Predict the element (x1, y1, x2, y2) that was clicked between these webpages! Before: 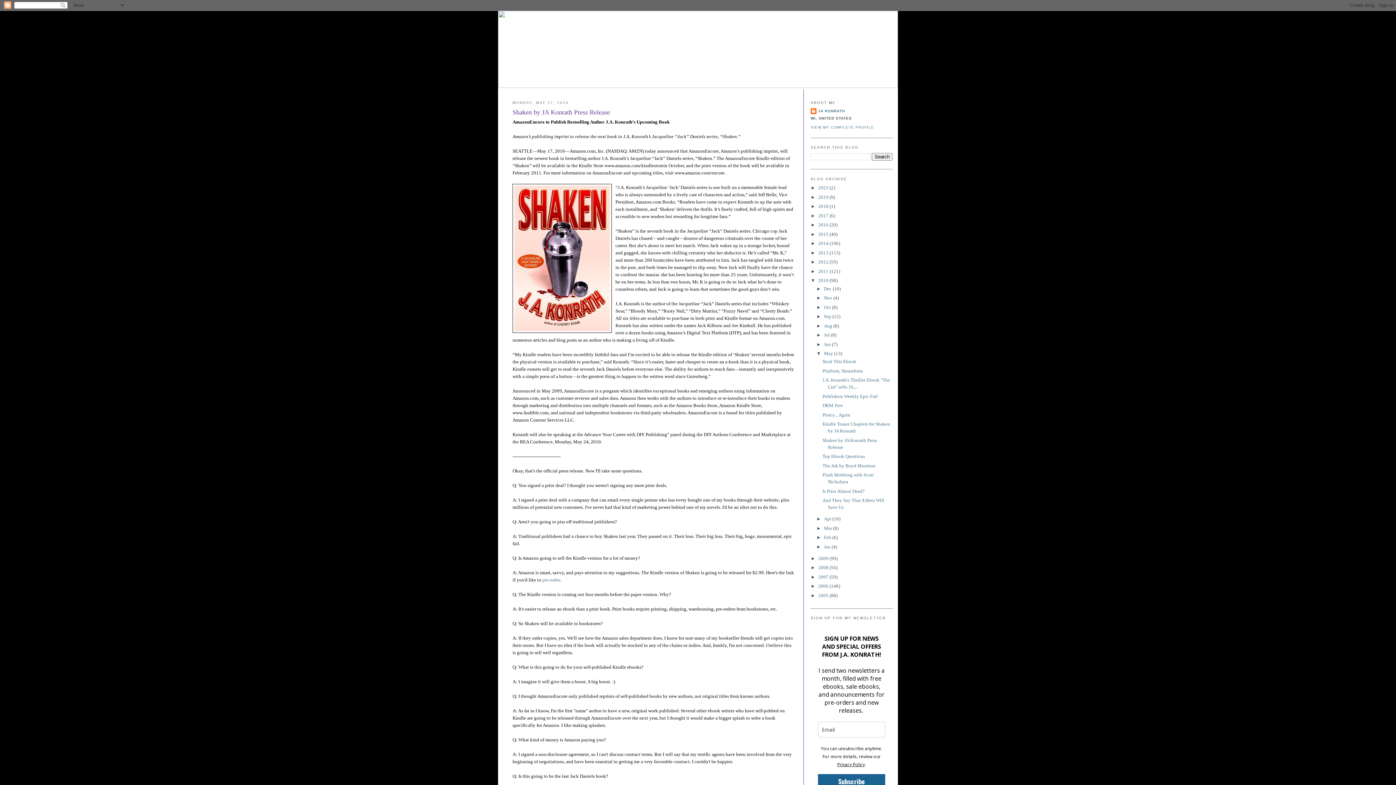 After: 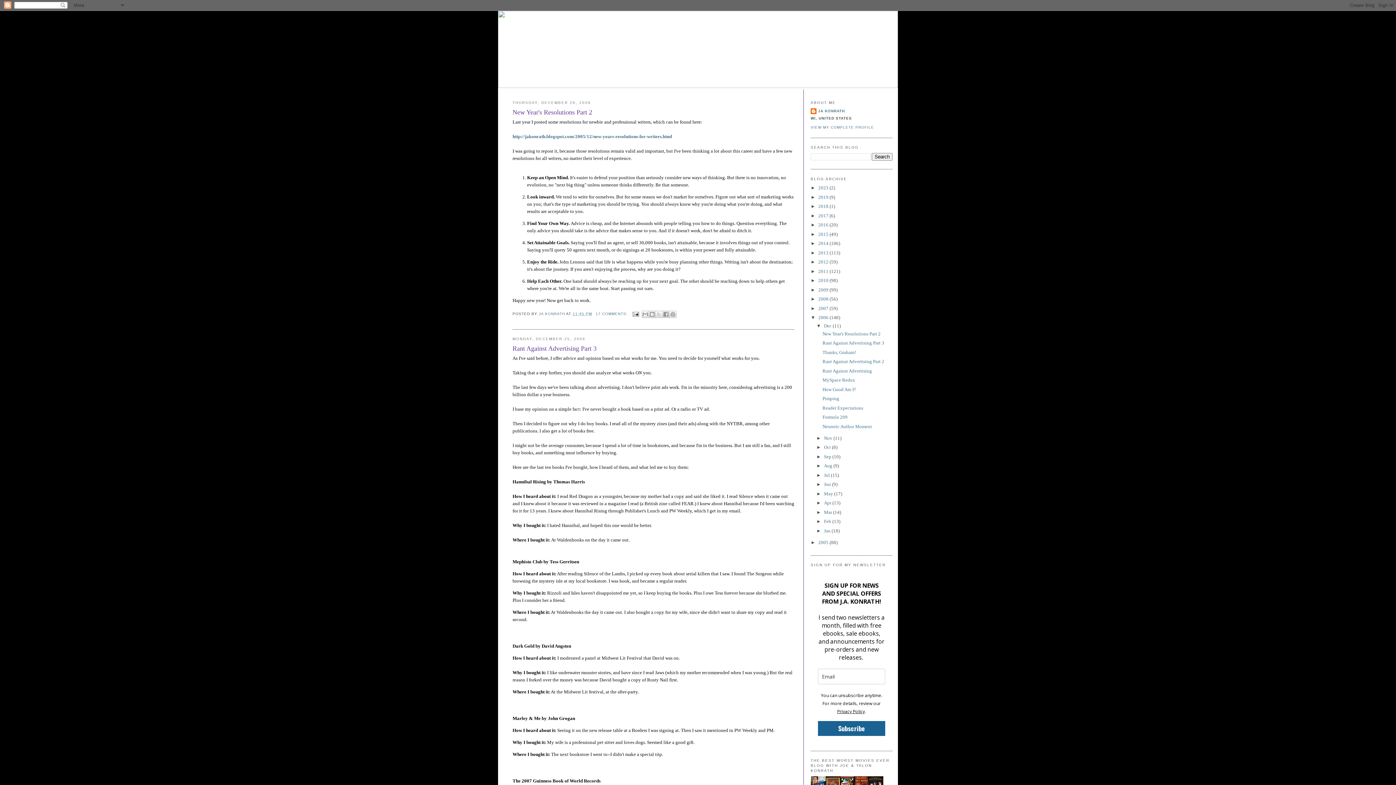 Action: label: 2006  bbox: (818, 583, 829, 589)